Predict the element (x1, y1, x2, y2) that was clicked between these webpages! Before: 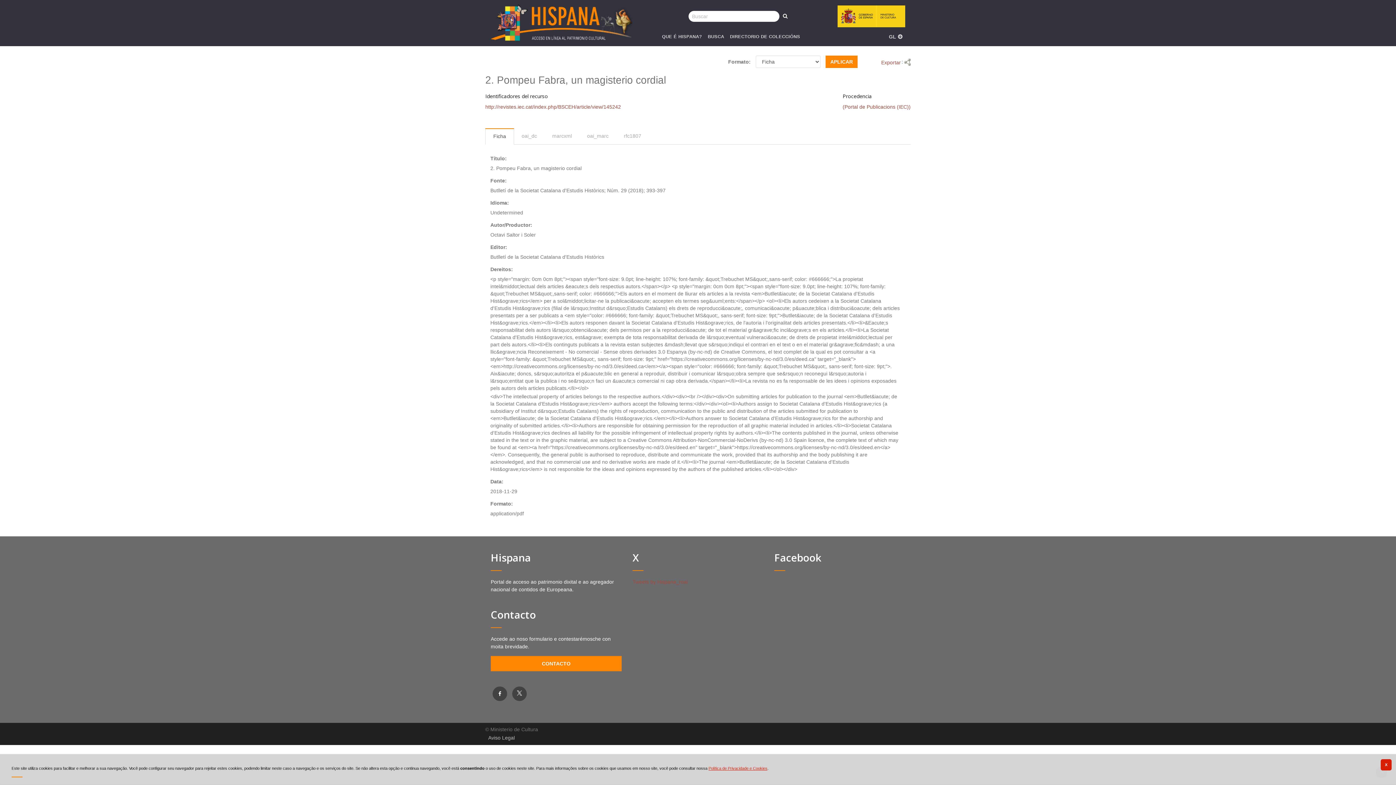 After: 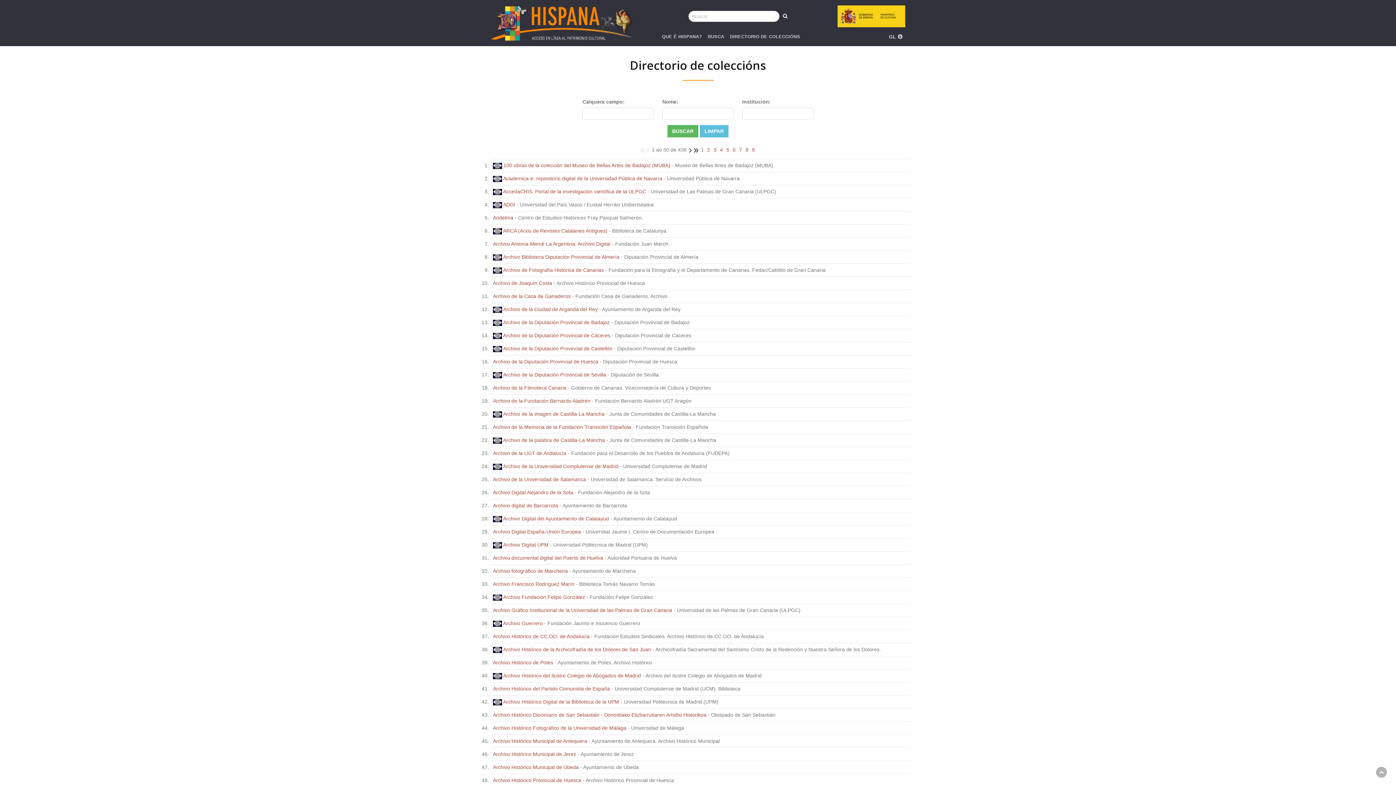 Action: bbox: (727, 27, 803, 44) label: DIRECTORIO DE COLECCIÓNS